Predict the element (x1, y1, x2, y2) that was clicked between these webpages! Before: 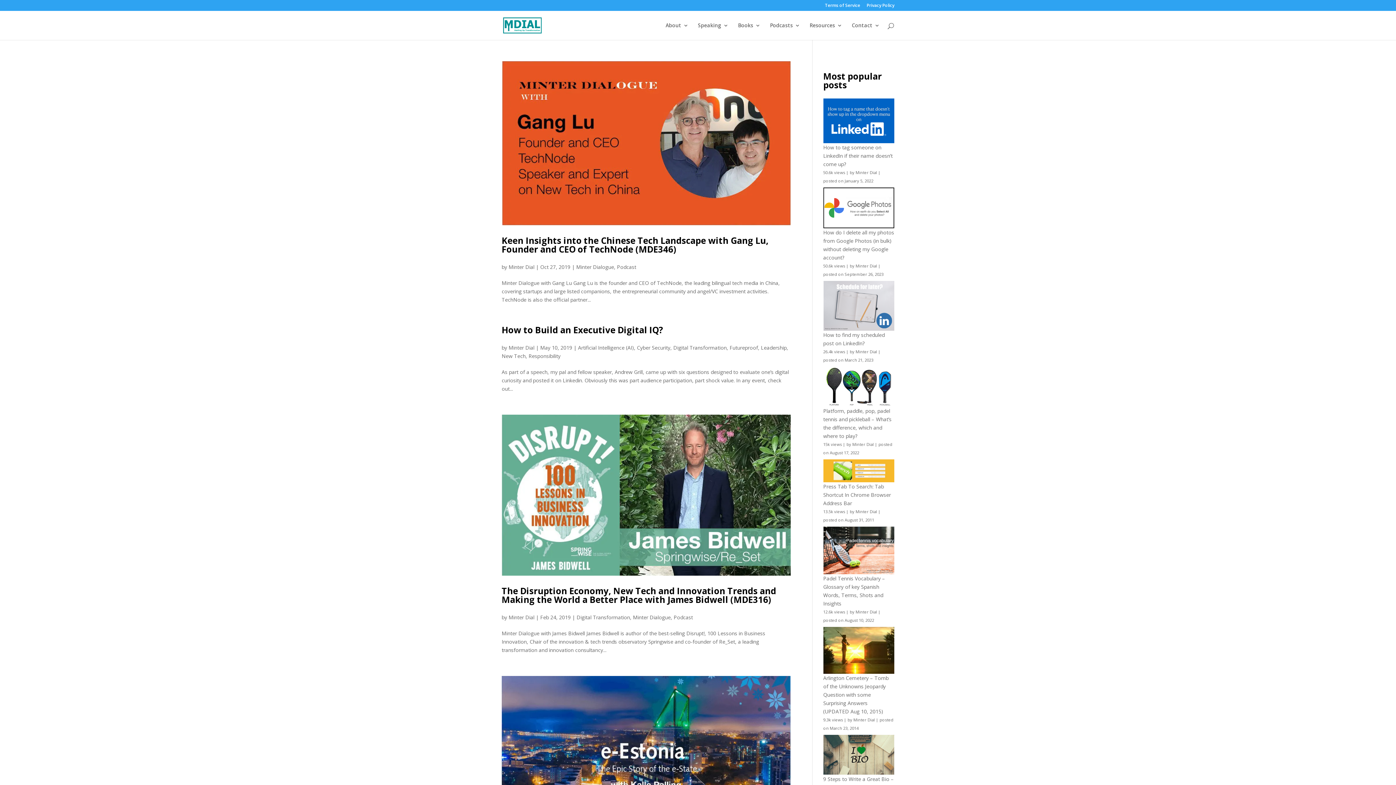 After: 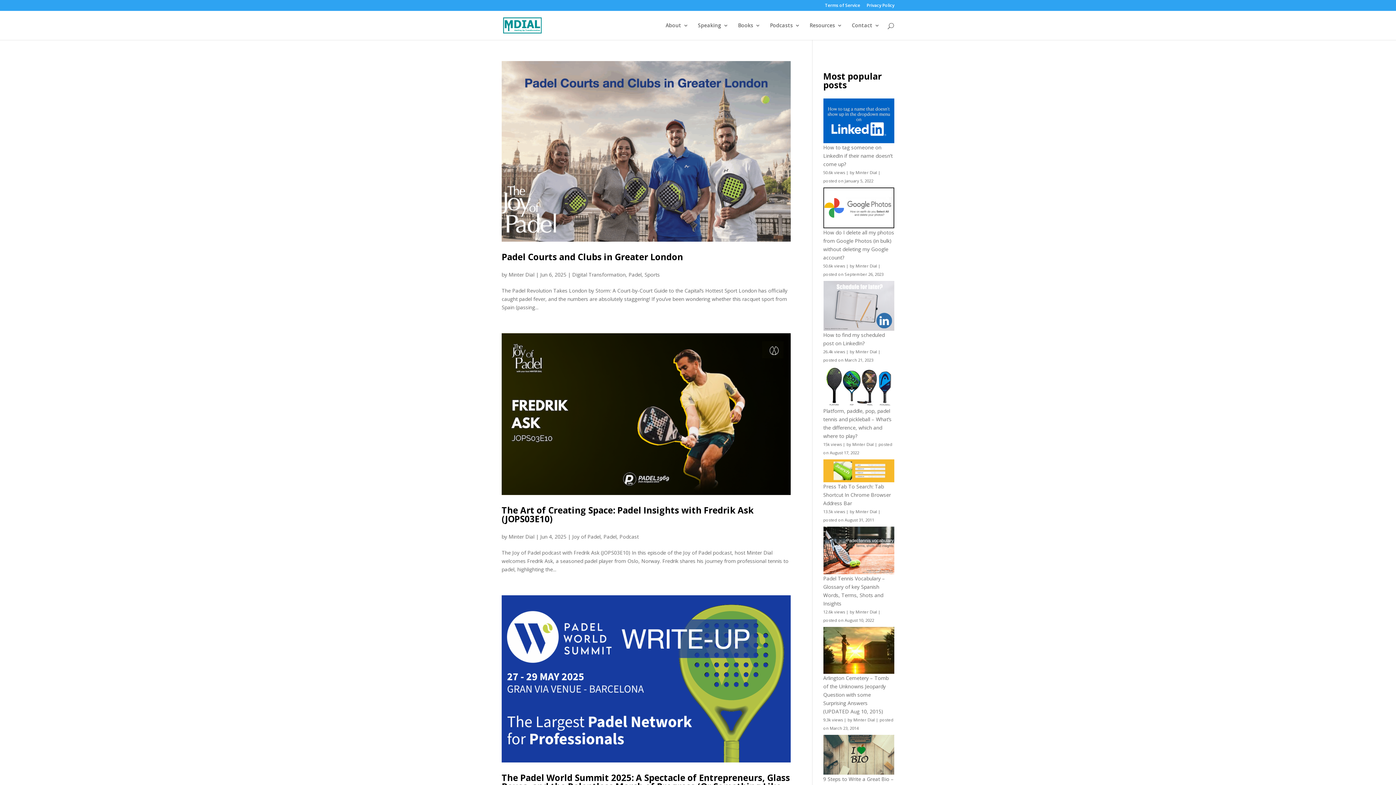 Action: bbox: (855, 263, 877, 268) label: Minter Dial